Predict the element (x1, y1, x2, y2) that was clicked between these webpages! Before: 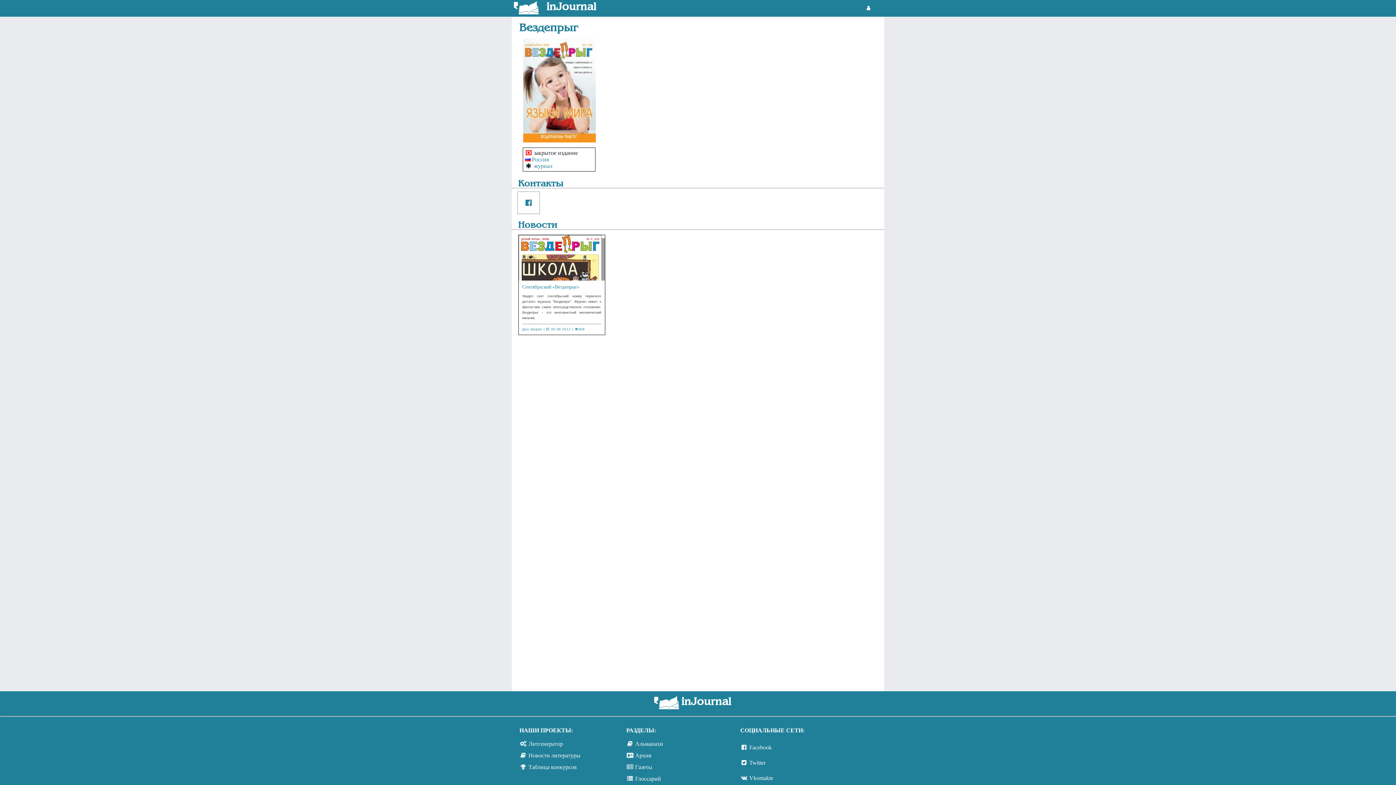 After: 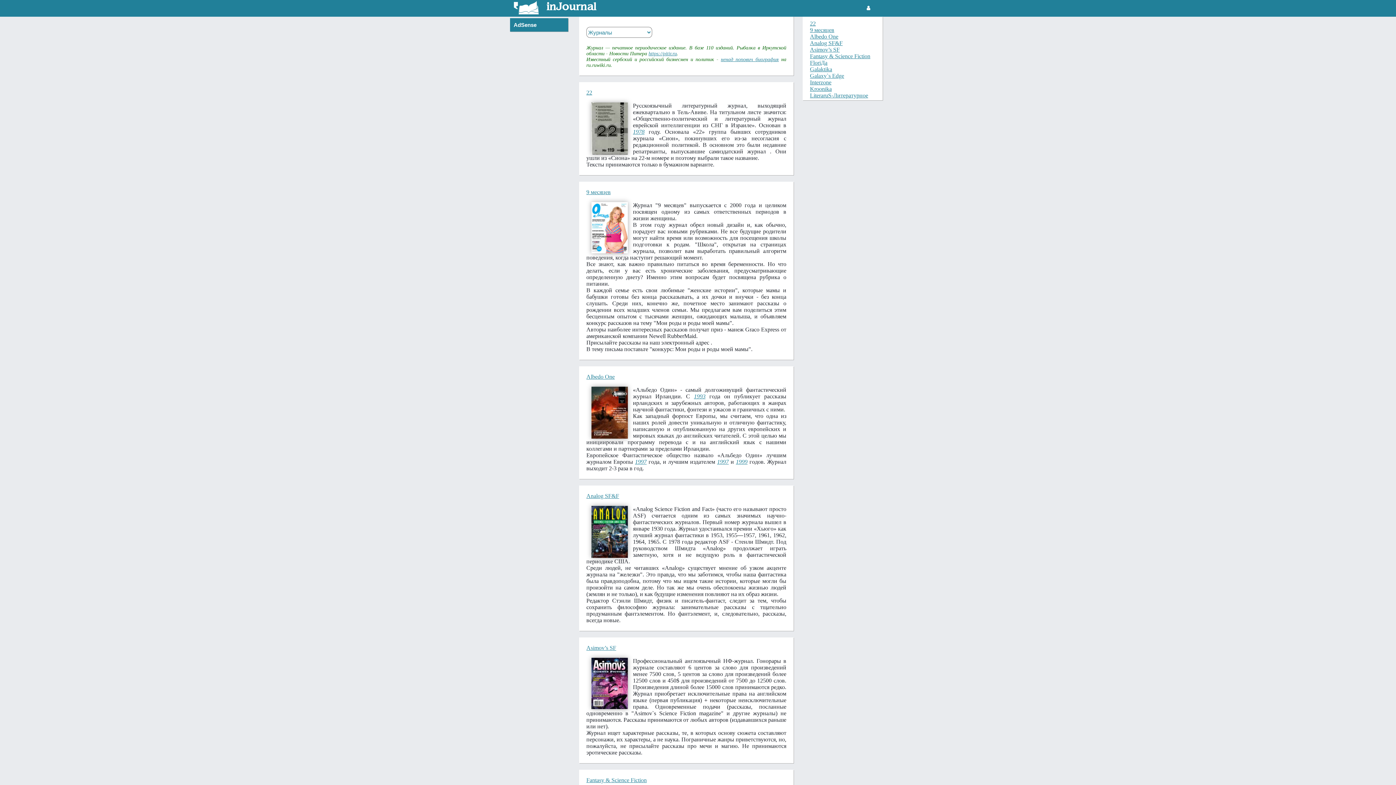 Action: label: журнал bbox: (534, 162, 552, 168)